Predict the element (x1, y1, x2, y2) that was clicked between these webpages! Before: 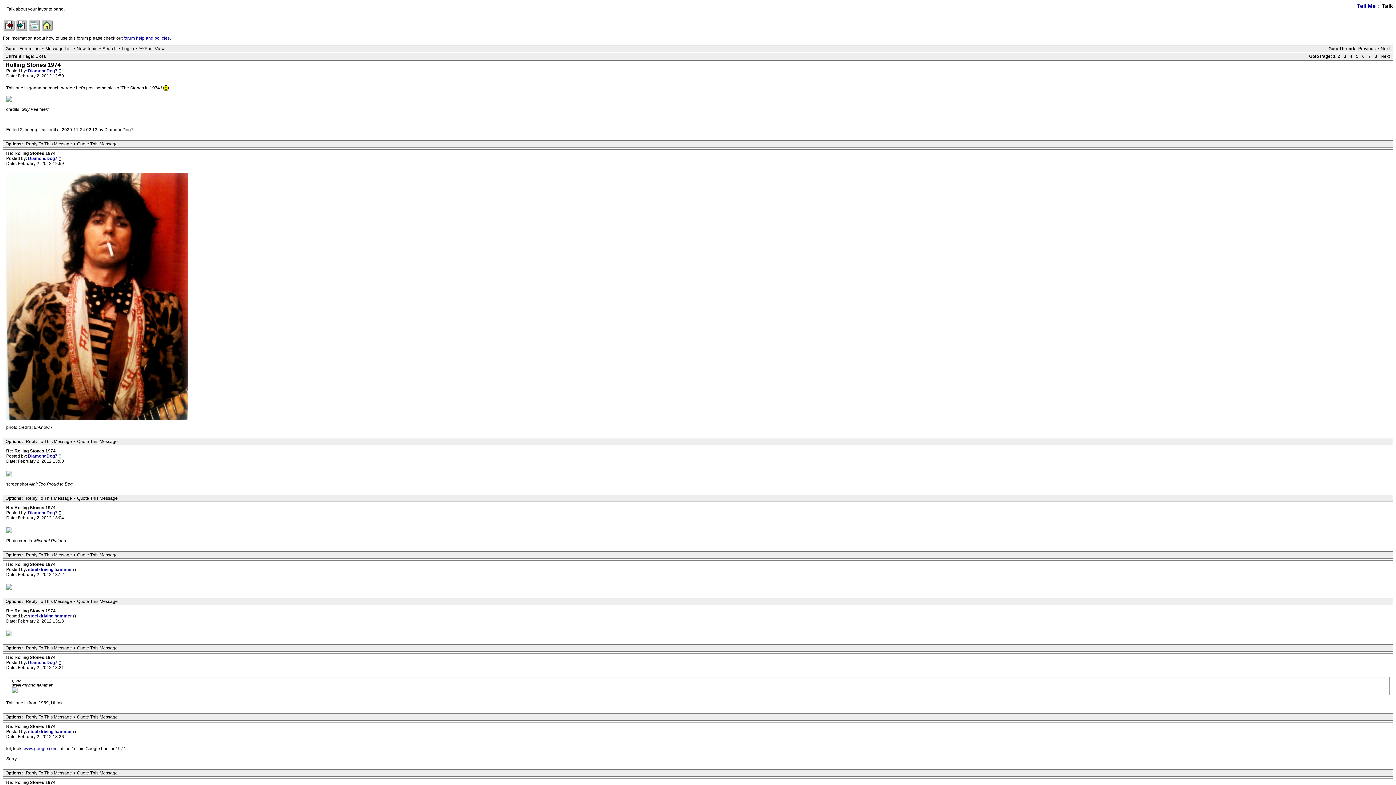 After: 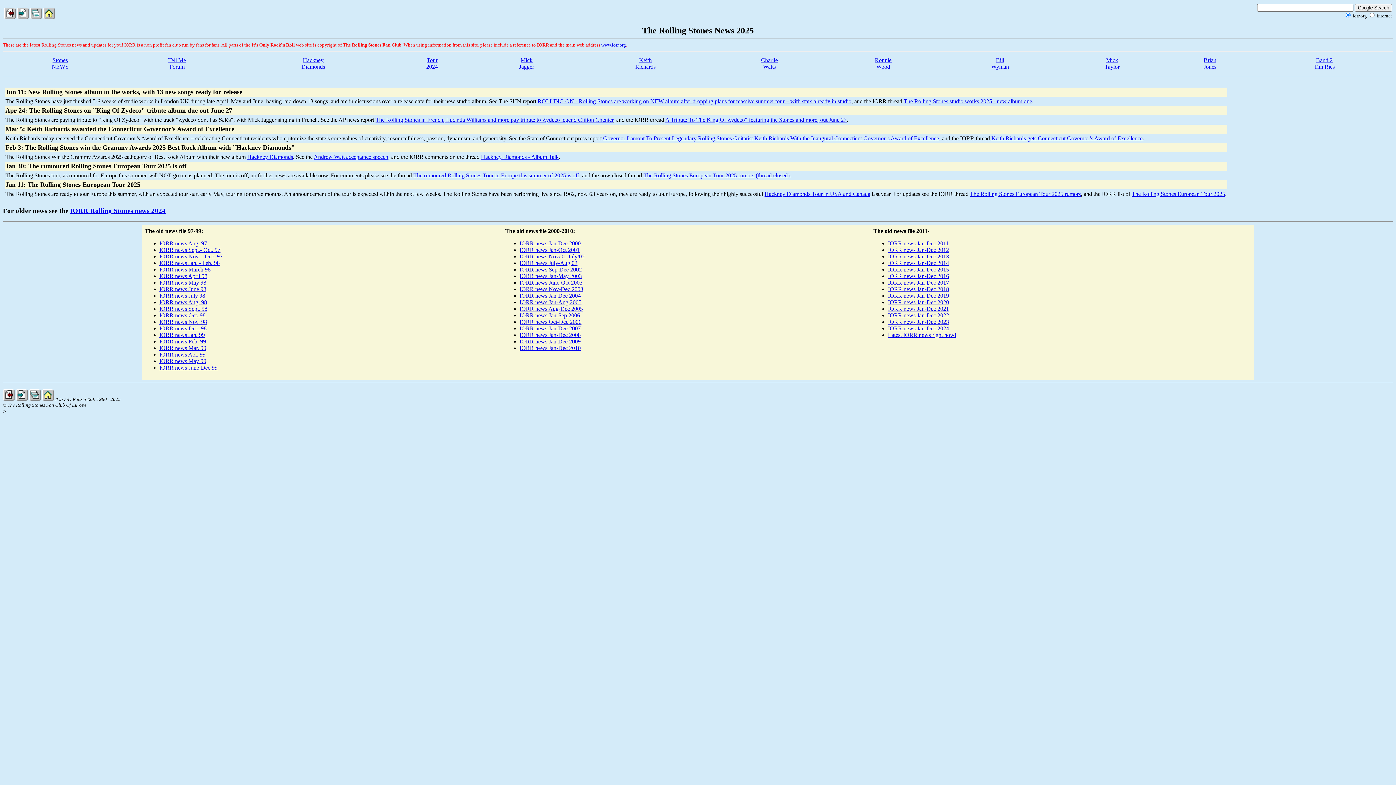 Action: bbox: (2, 22, 14, 27)